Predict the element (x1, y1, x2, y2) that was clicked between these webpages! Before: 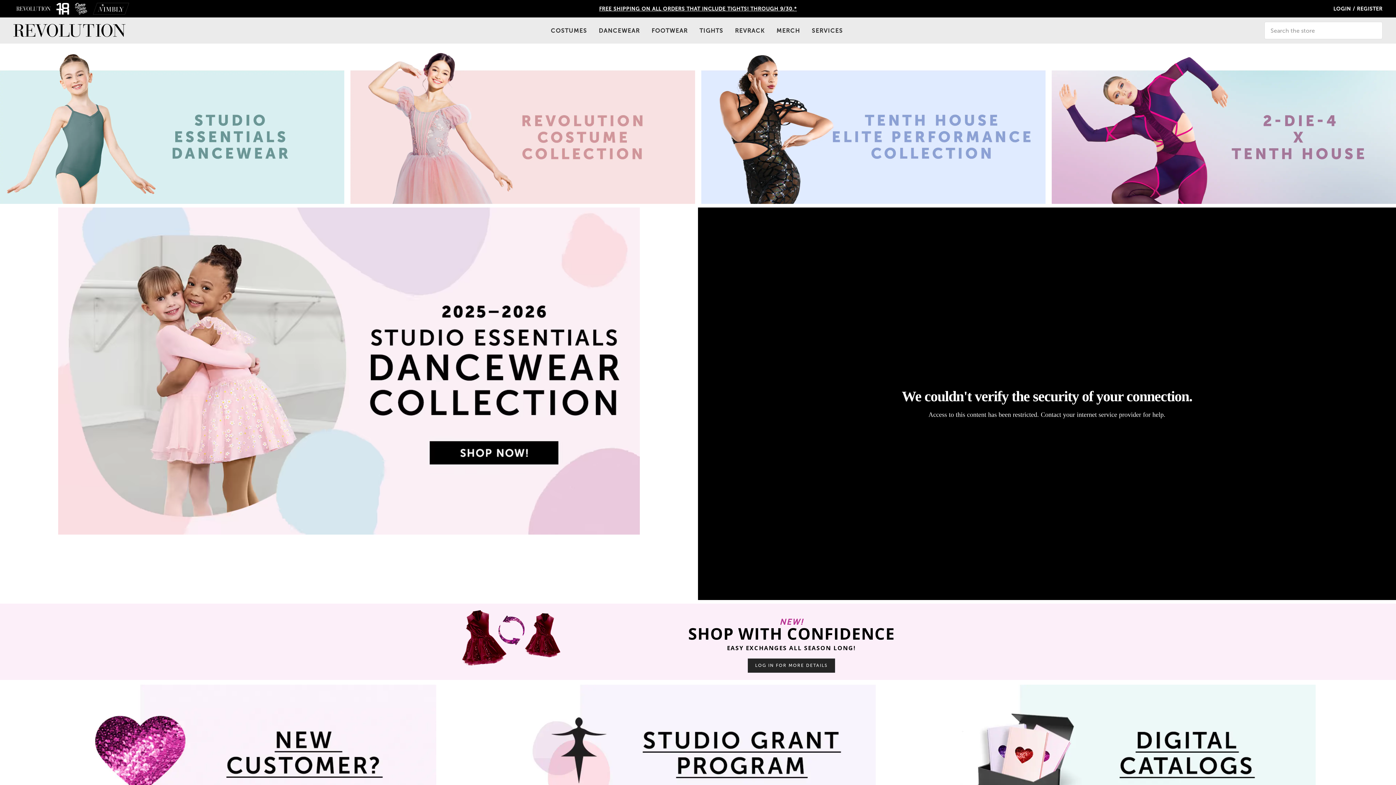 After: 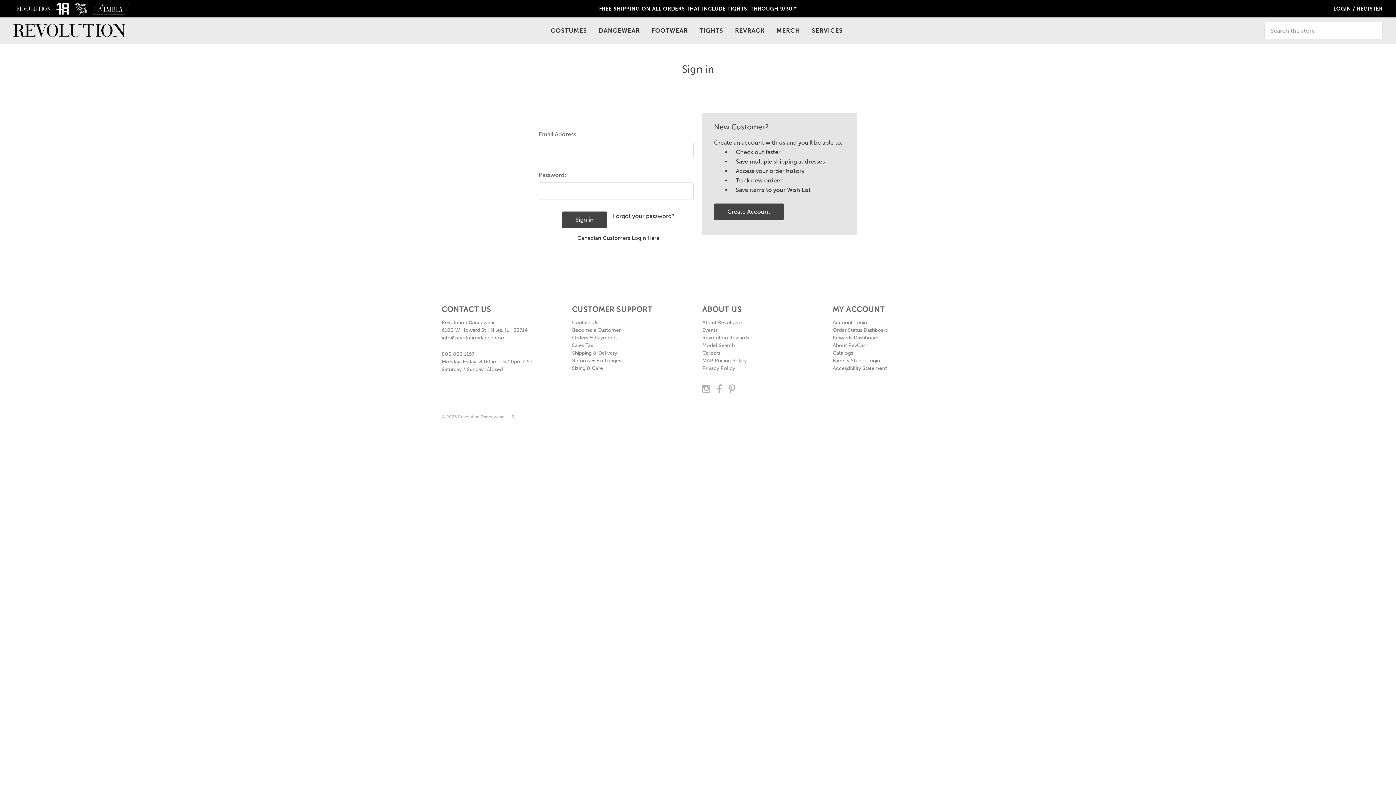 Action: label: LOGIN / REGISTER bbox: (1333, 4, 1382, 12)